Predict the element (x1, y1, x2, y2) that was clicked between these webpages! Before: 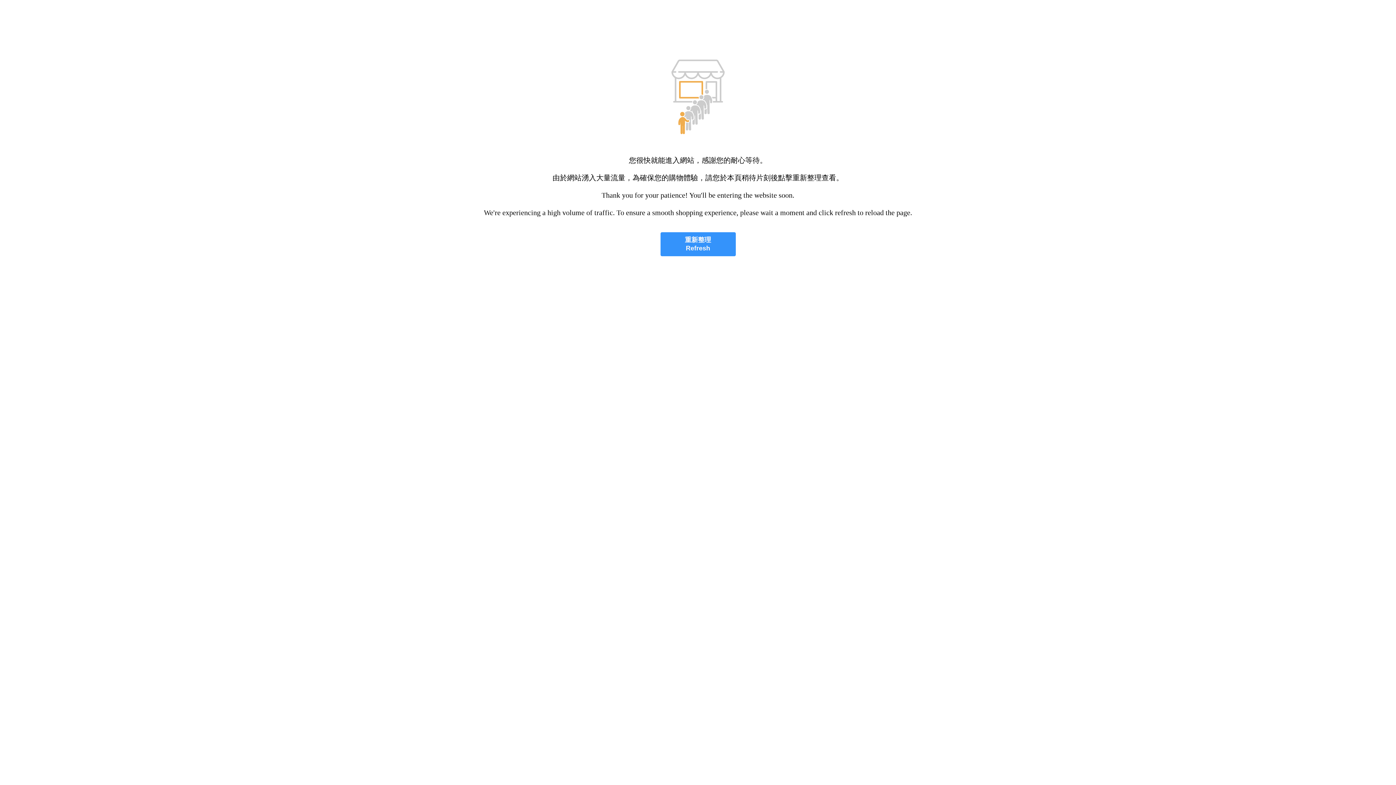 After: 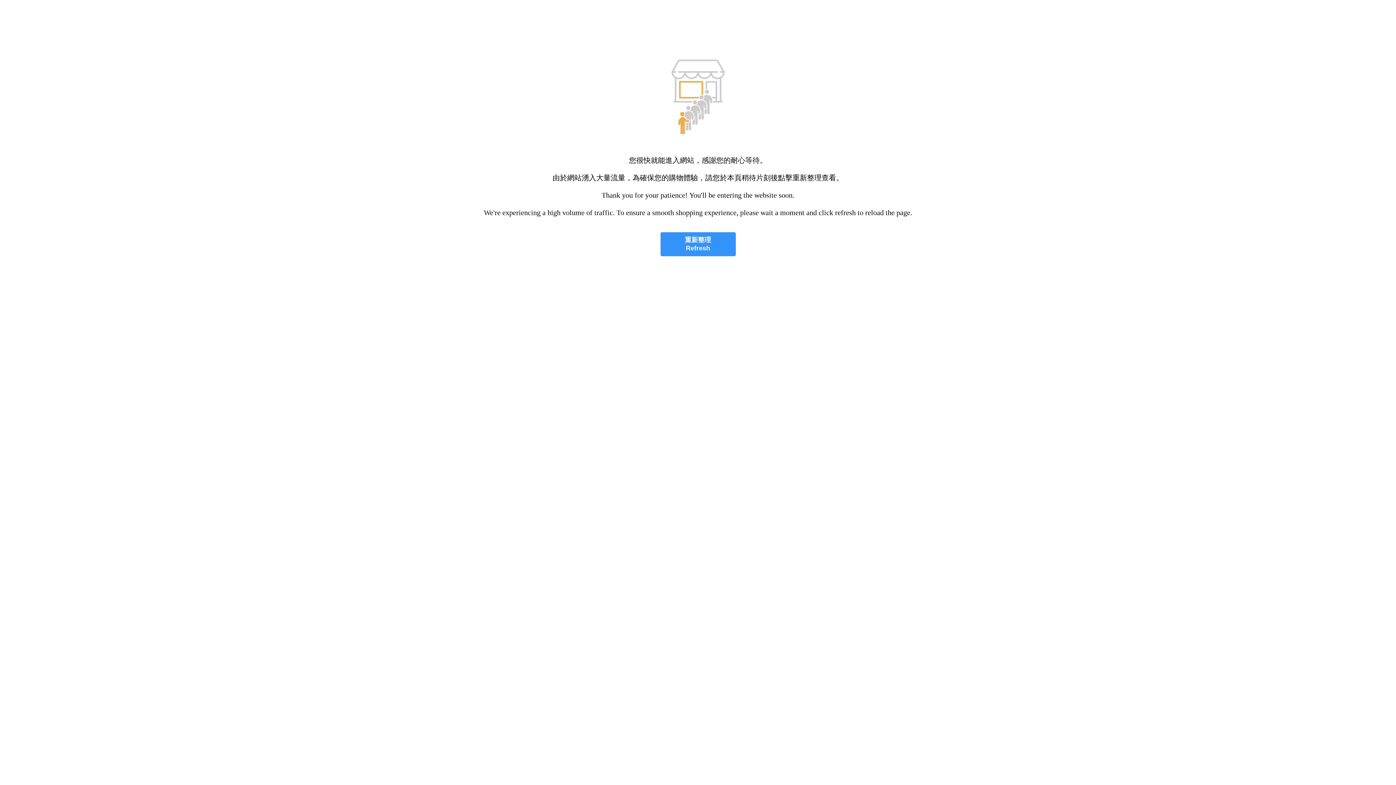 Action: label: 重新整理
Refresh bbox: (660, 232, 735, 256)